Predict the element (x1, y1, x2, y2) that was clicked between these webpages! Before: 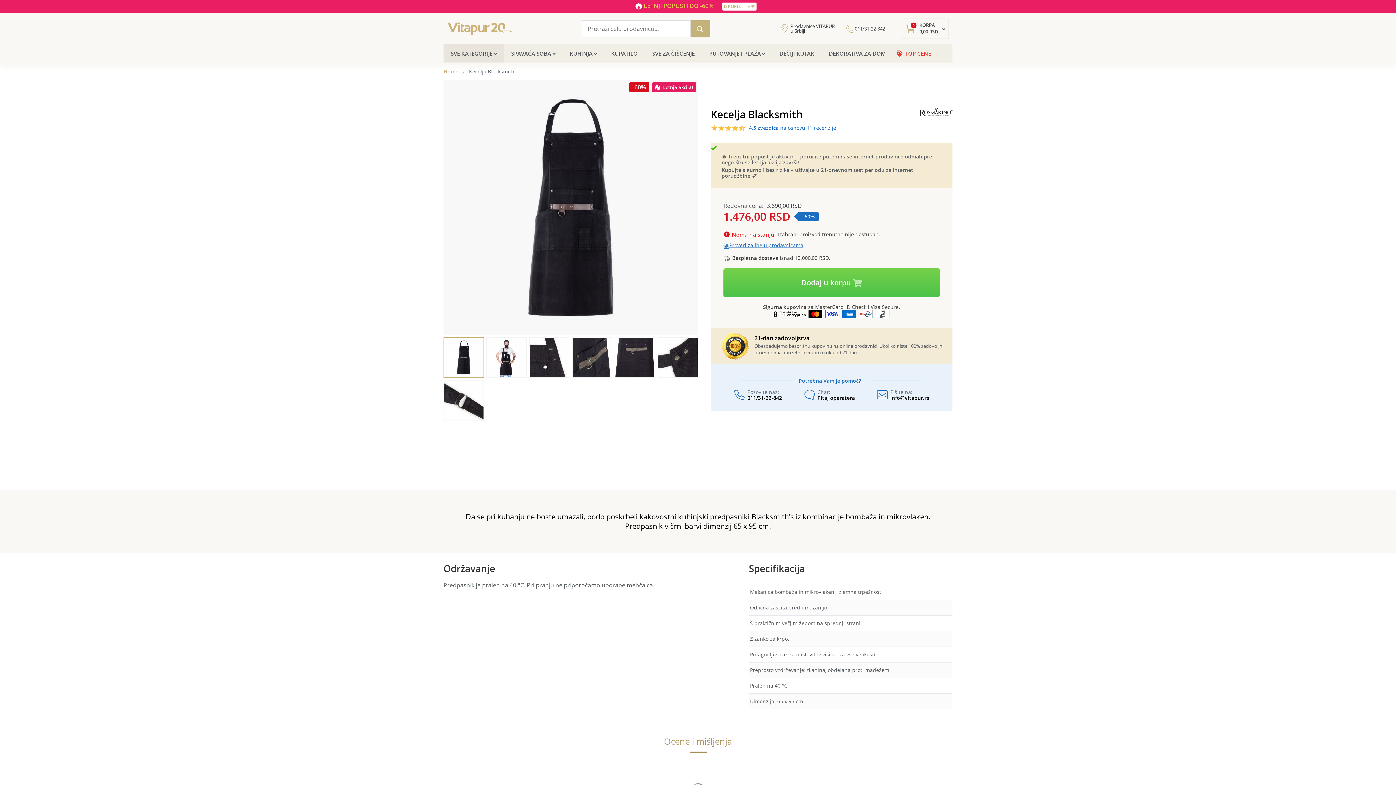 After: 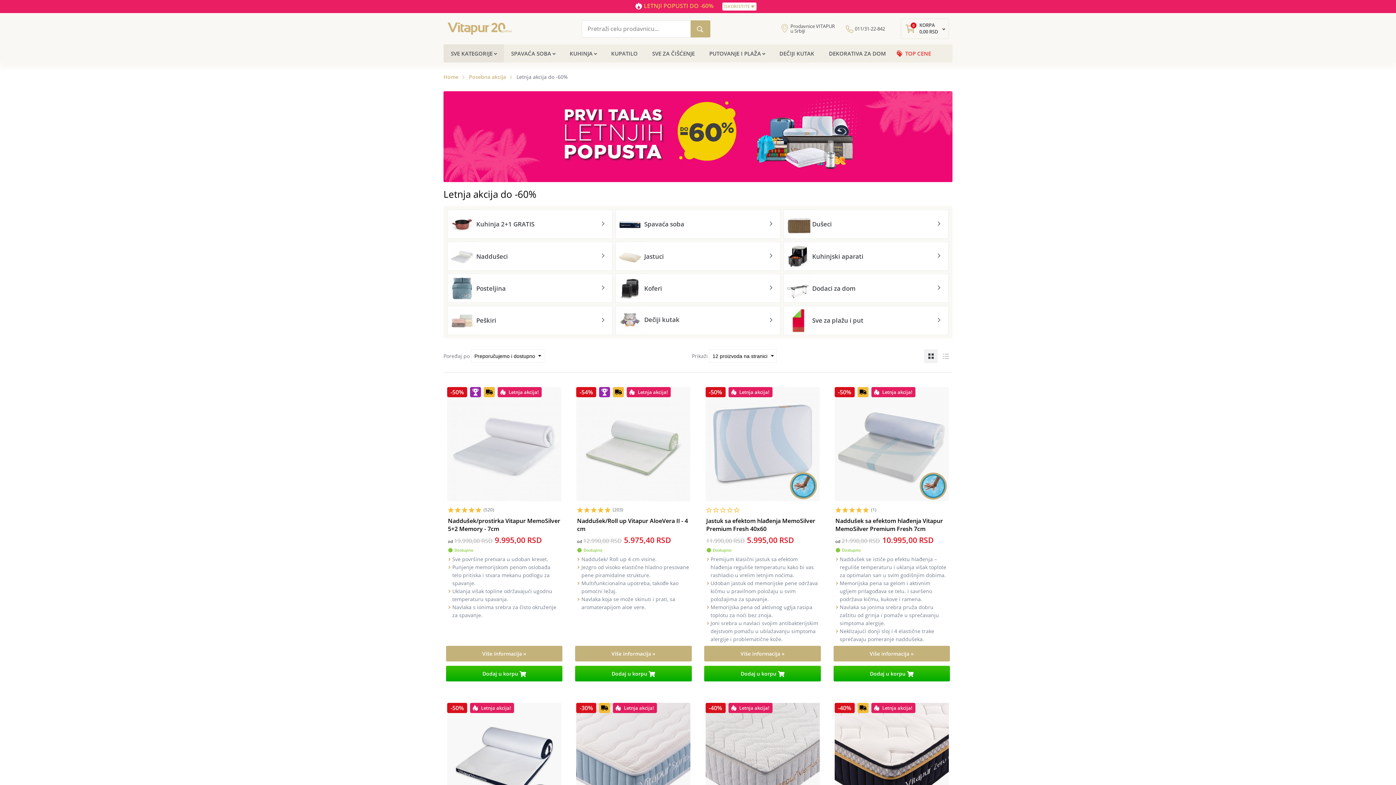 Action: bbox: (722, 2, 756, 10) label: ISKORISTITE ☛